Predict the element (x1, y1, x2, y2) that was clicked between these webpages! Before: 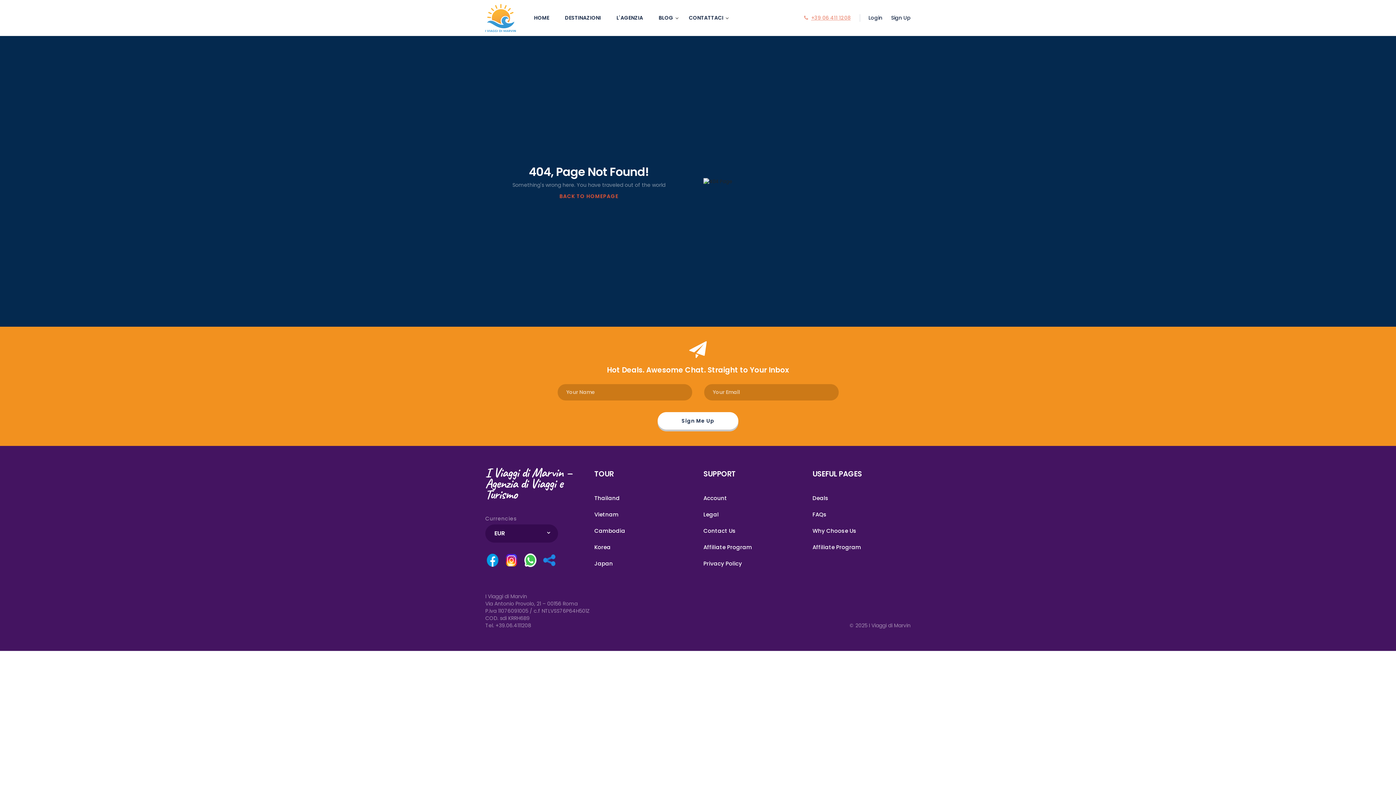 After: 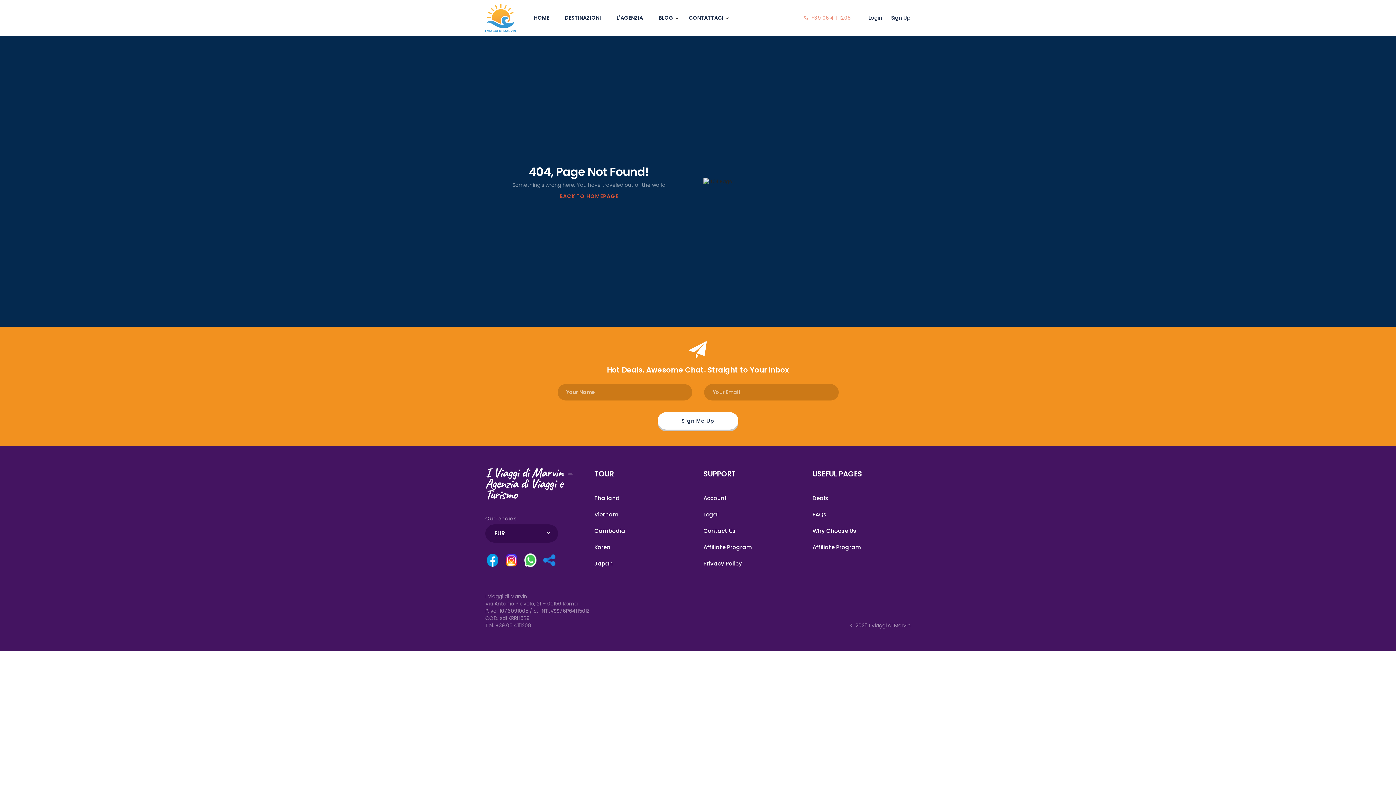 Action: bbox: (868, 14, 882, 21) label: Login